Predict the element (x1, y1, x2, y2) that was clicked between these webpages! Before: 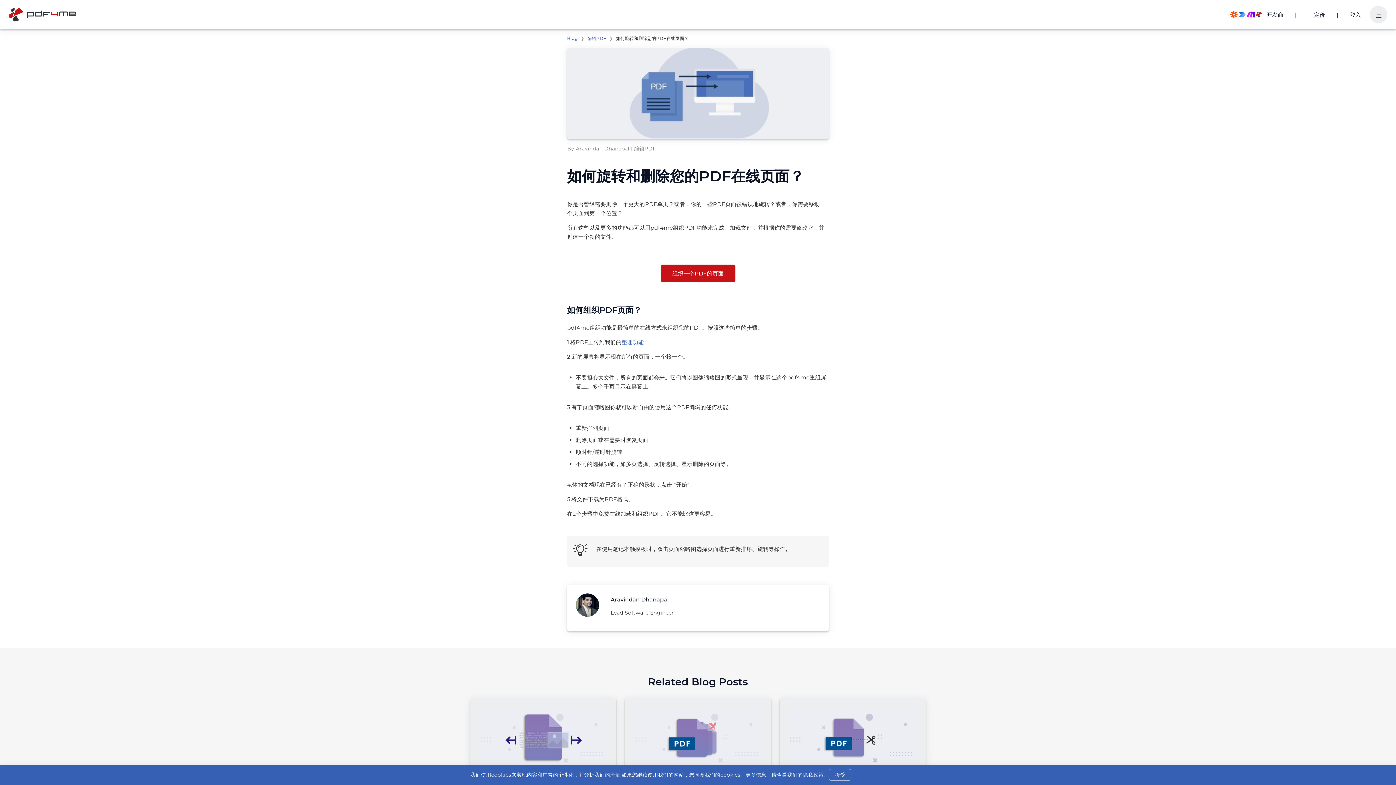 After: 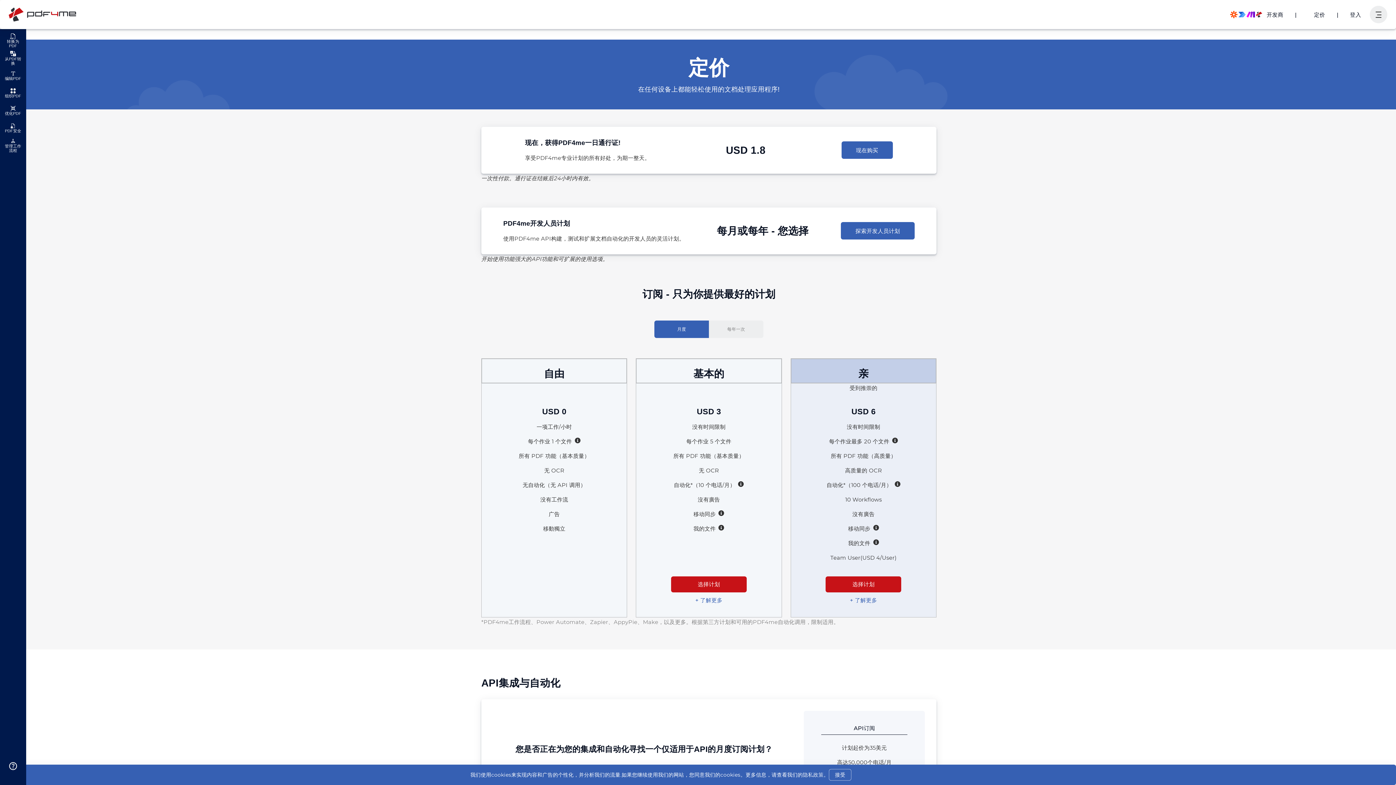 Action: bbox: (1305, 6, 1334, 22) label: 定价